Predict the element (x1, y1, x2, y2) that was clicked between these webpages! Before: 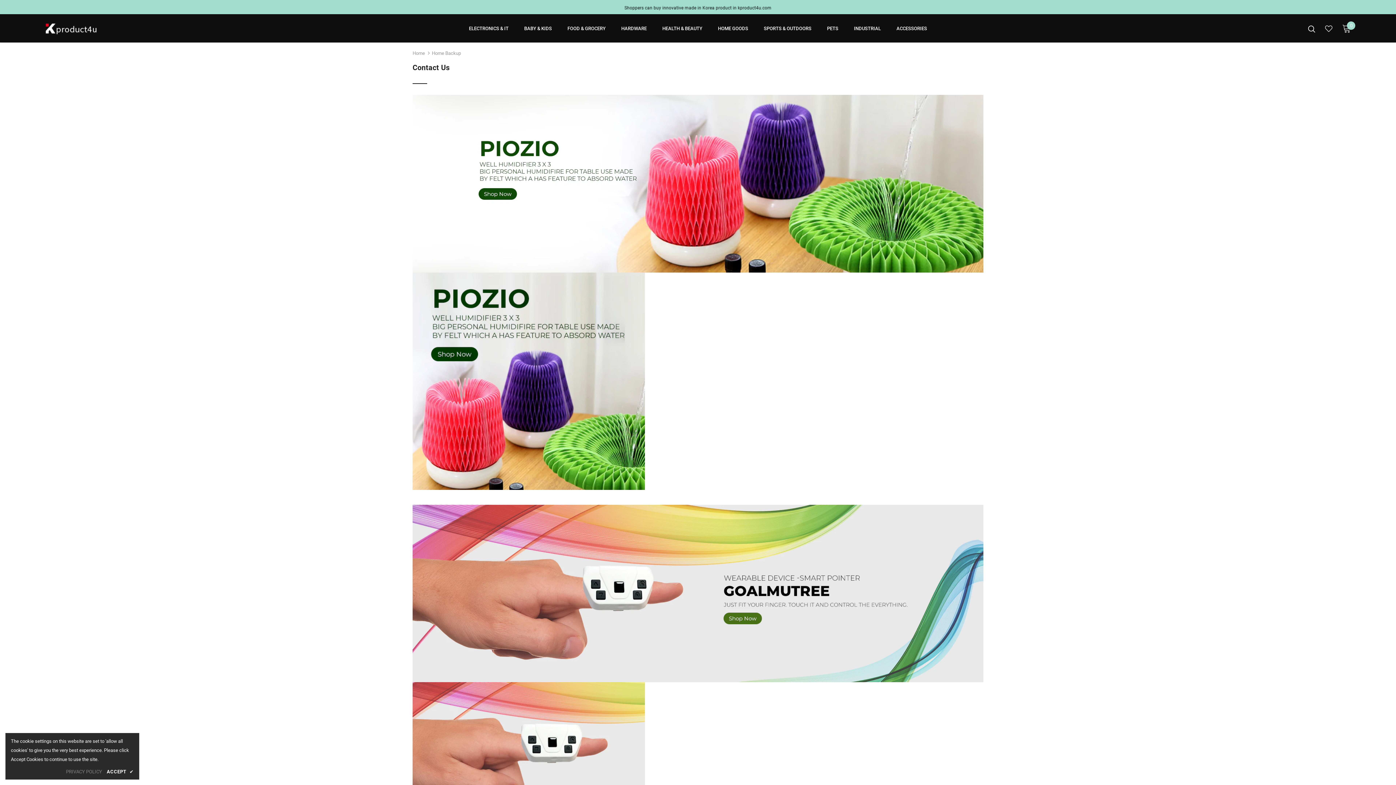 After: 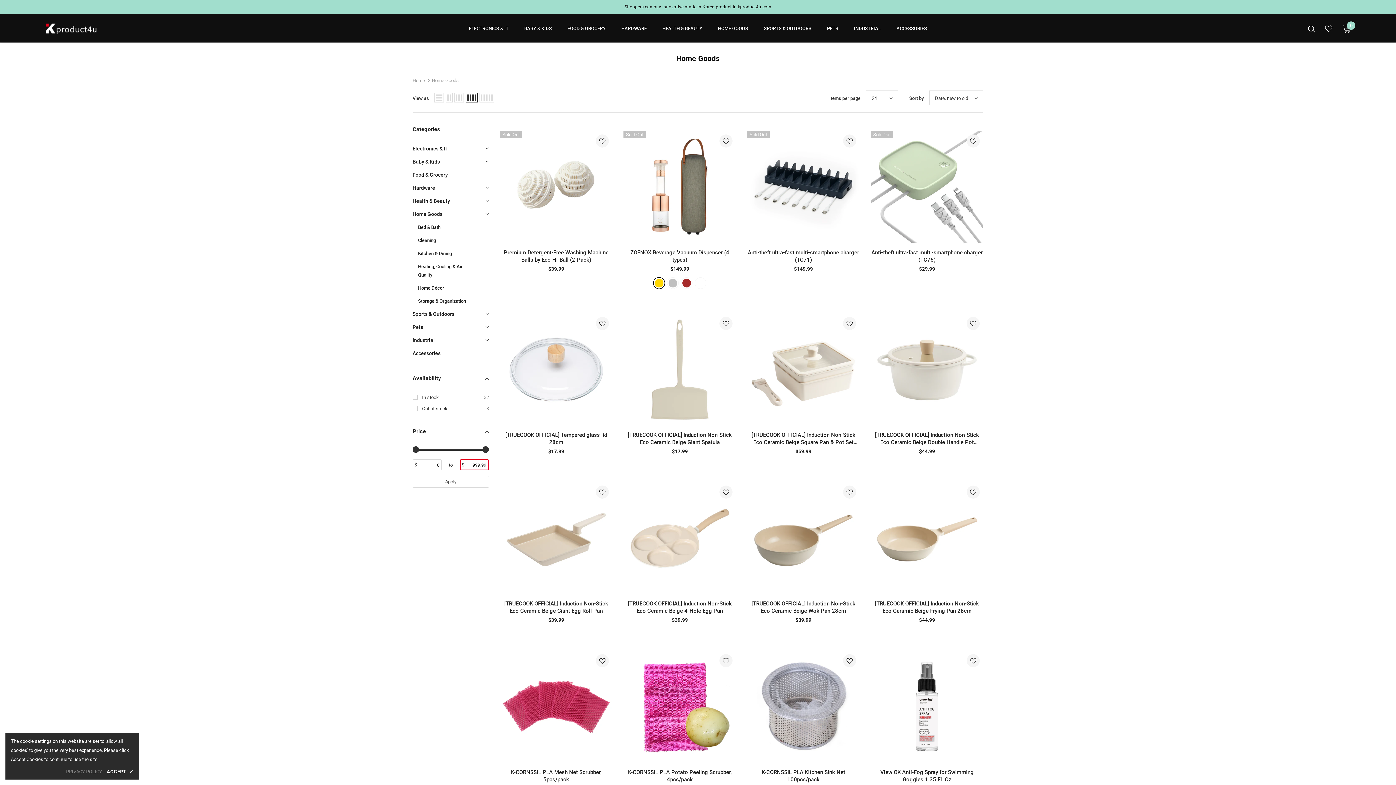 Action: bbox: (718, 20, 748, 40) label: HOME GOODS